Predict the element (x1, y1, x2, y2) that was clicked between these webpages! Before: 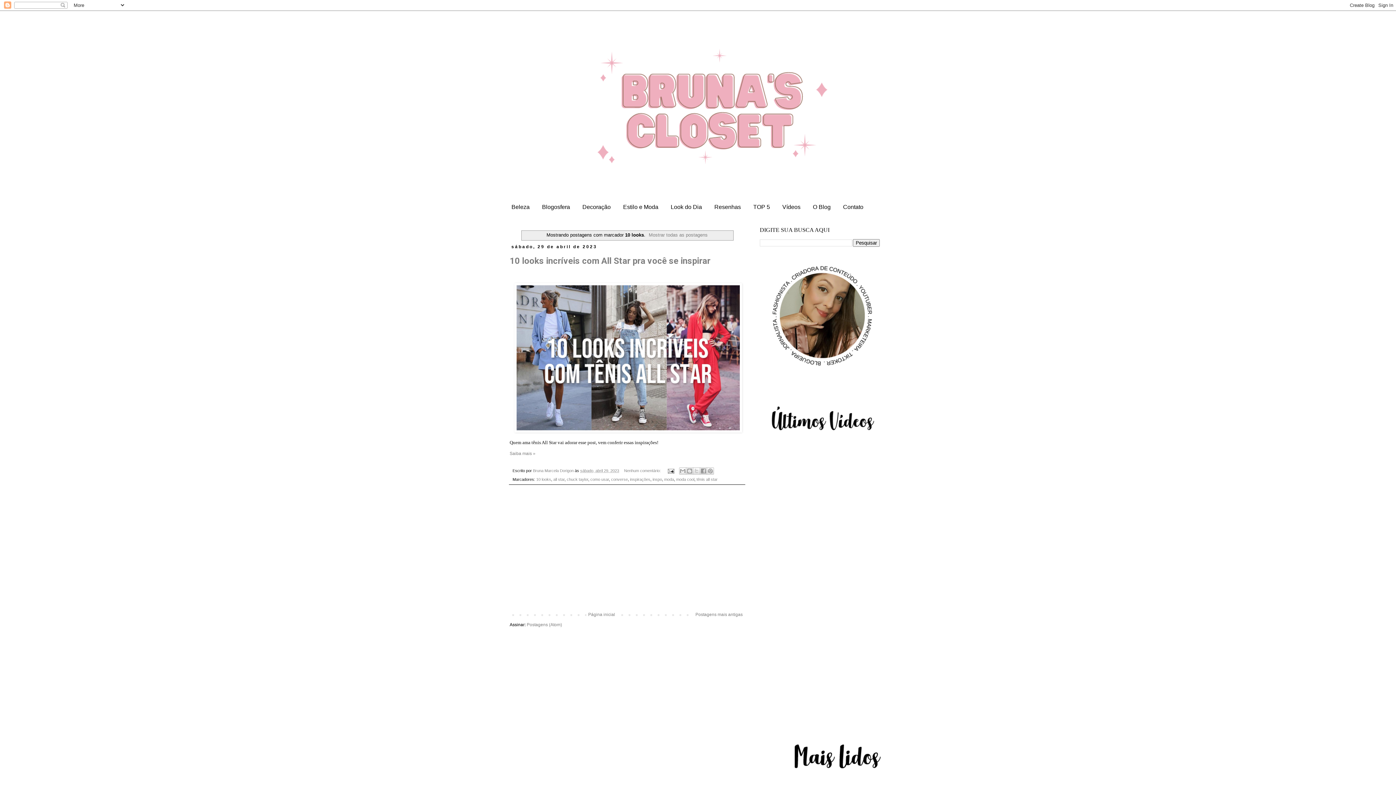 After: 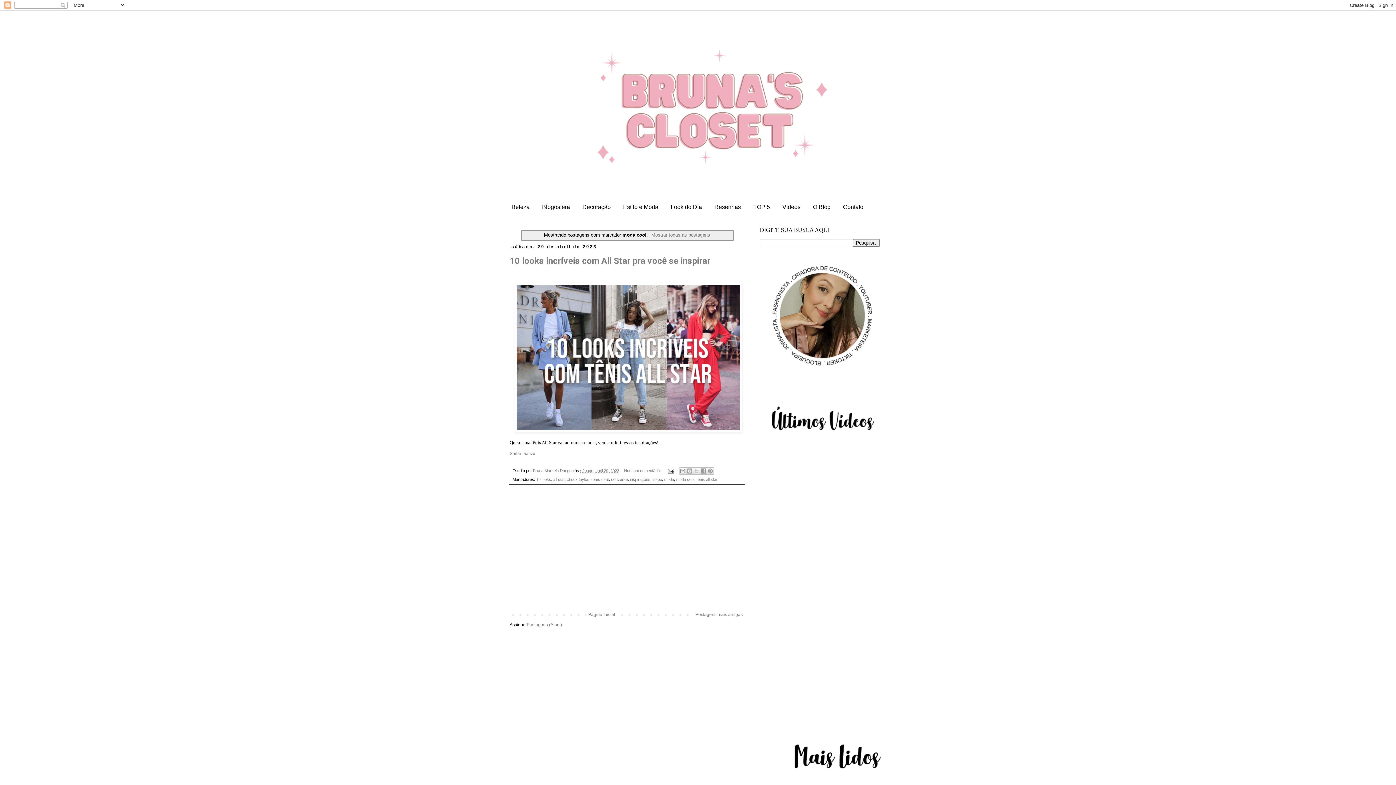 Action: bbox: (676, 477, 694, 481) label: moda cool